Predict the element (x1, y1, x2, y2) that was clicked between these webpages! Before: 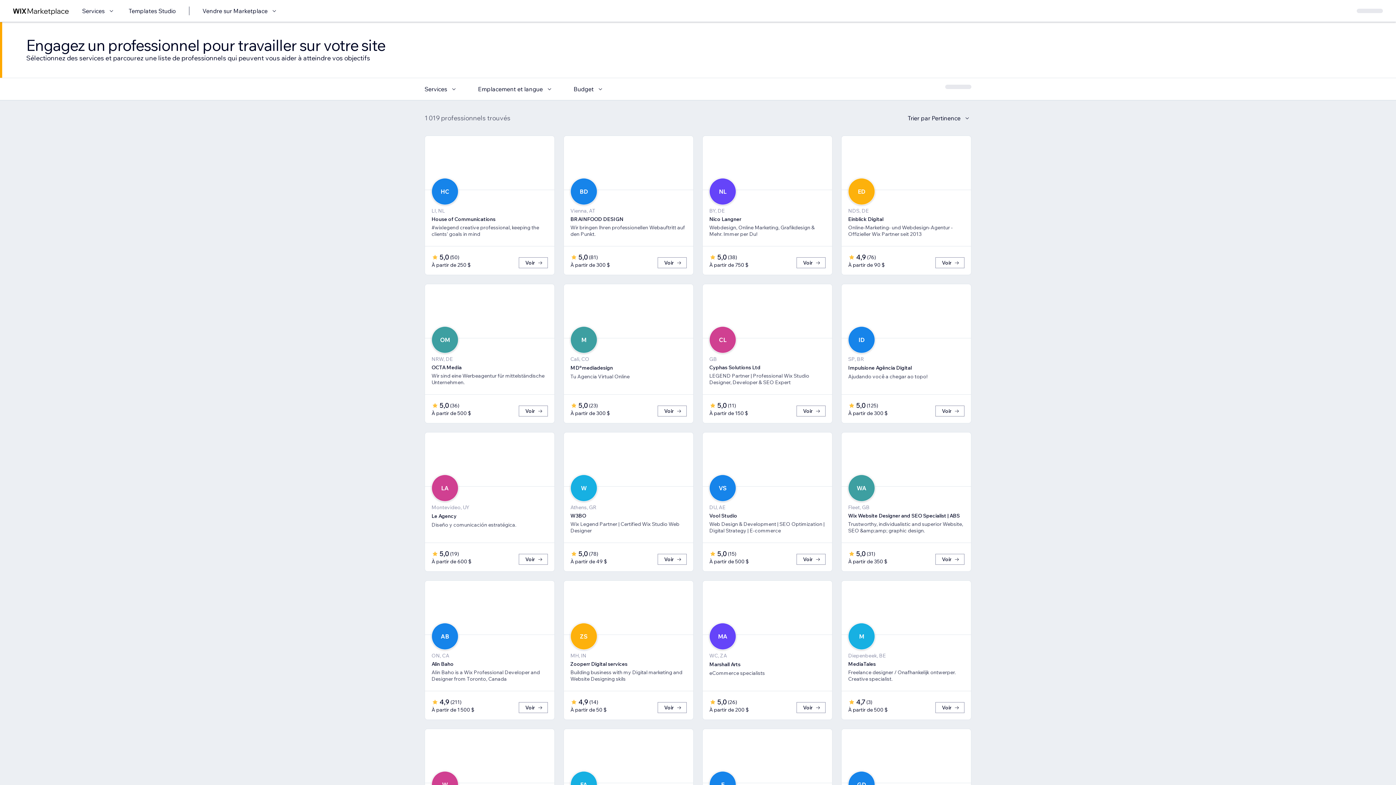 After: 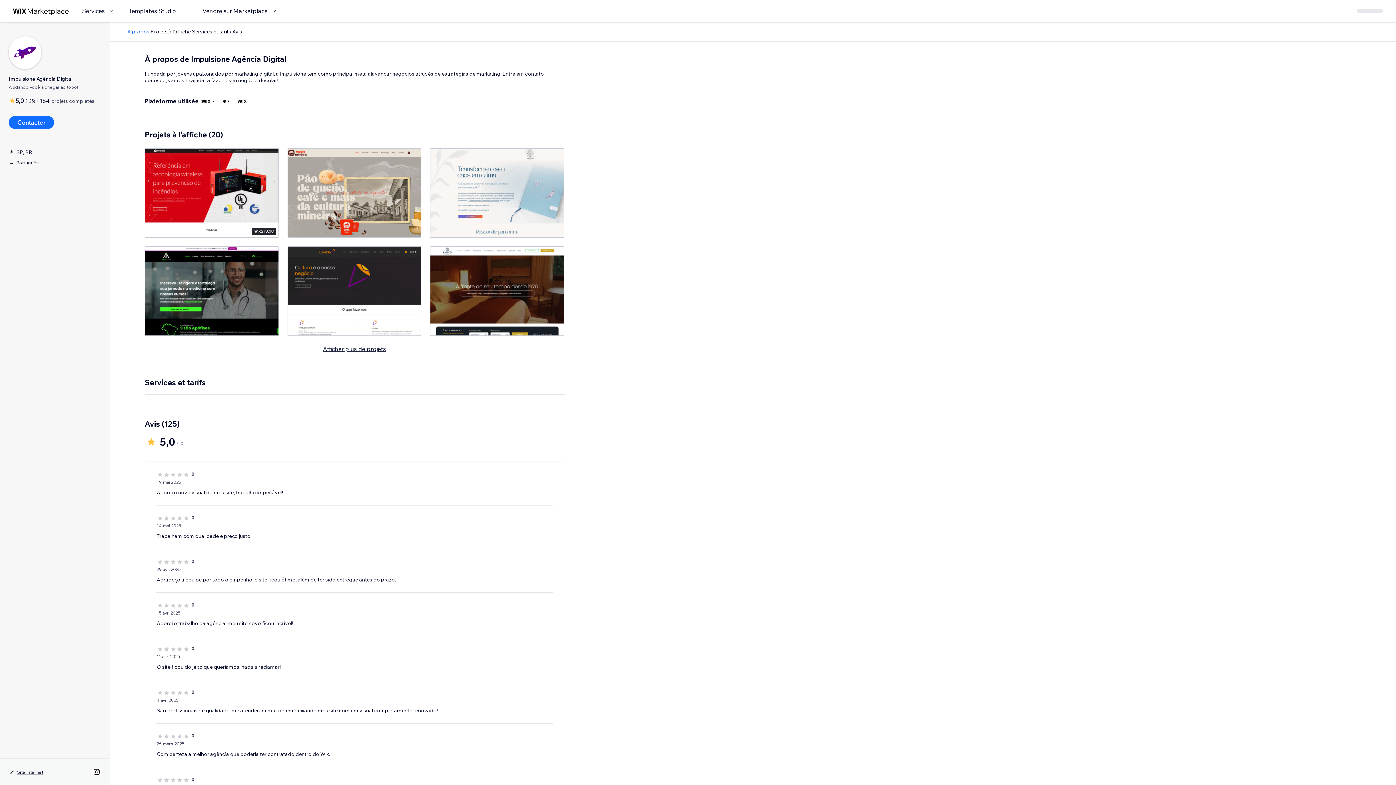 Action: label: Voir bbox: (935, 405, 964, 416)